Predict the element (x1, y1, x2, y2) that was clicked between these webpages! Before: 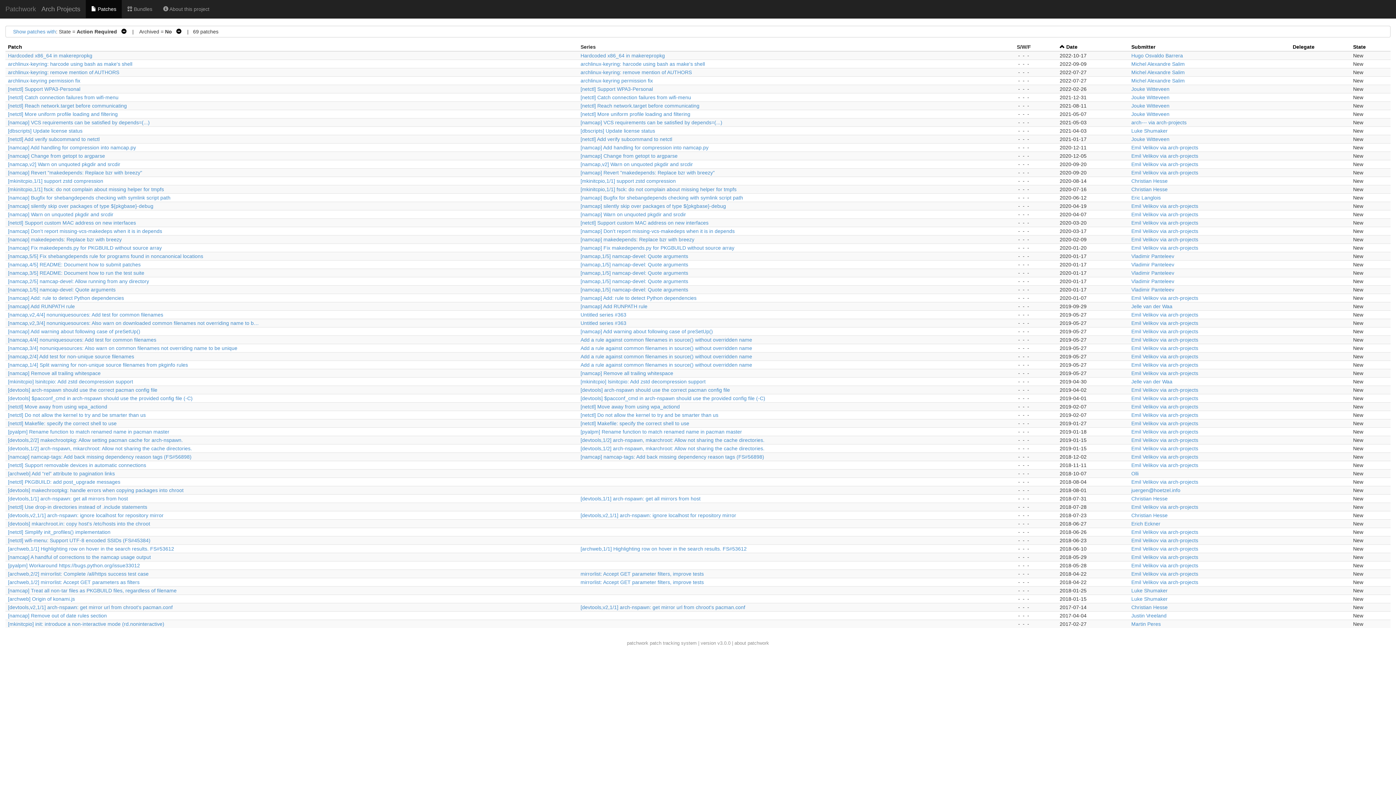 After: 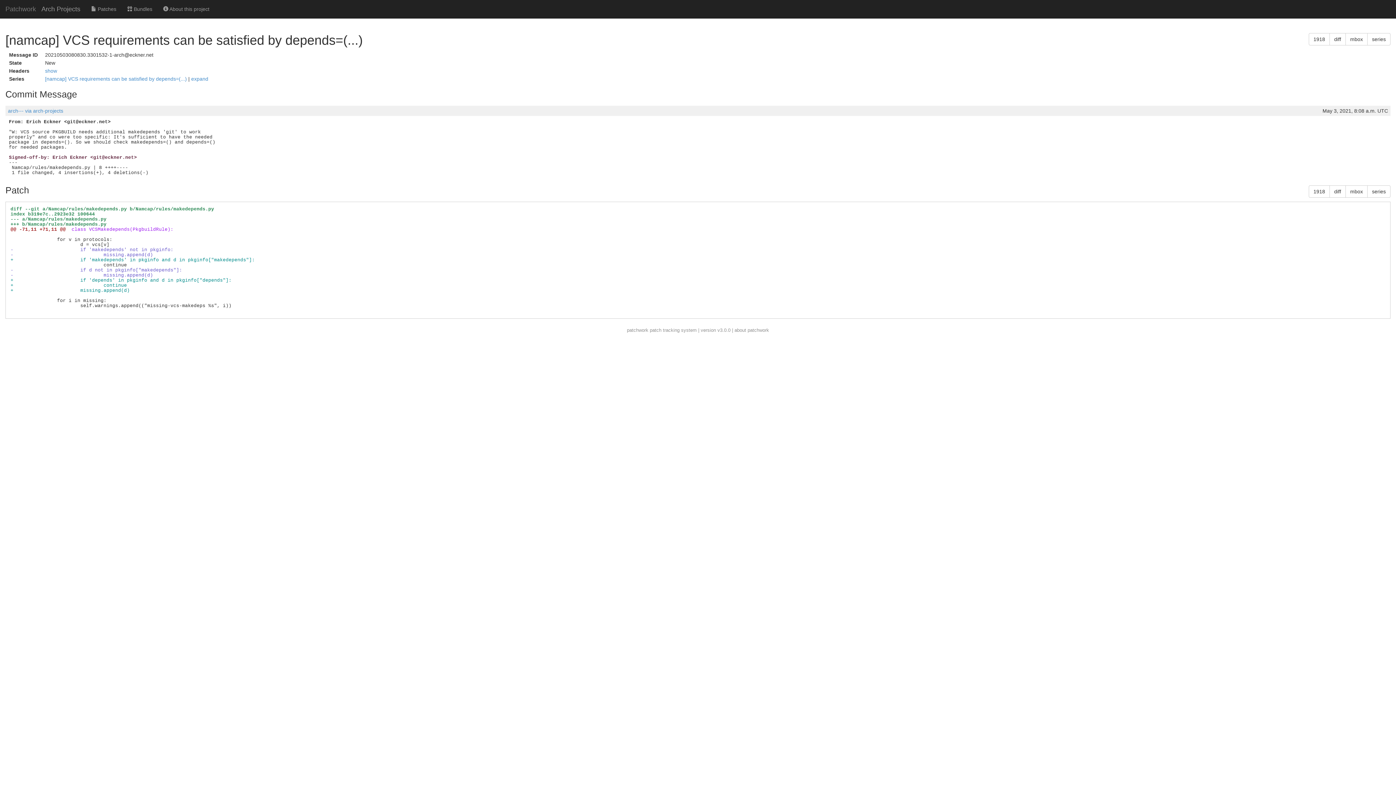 Action: label: [namcap] VCS requirements can be satisfied by depends=(...) bbox: (8, 119, 149, 125)